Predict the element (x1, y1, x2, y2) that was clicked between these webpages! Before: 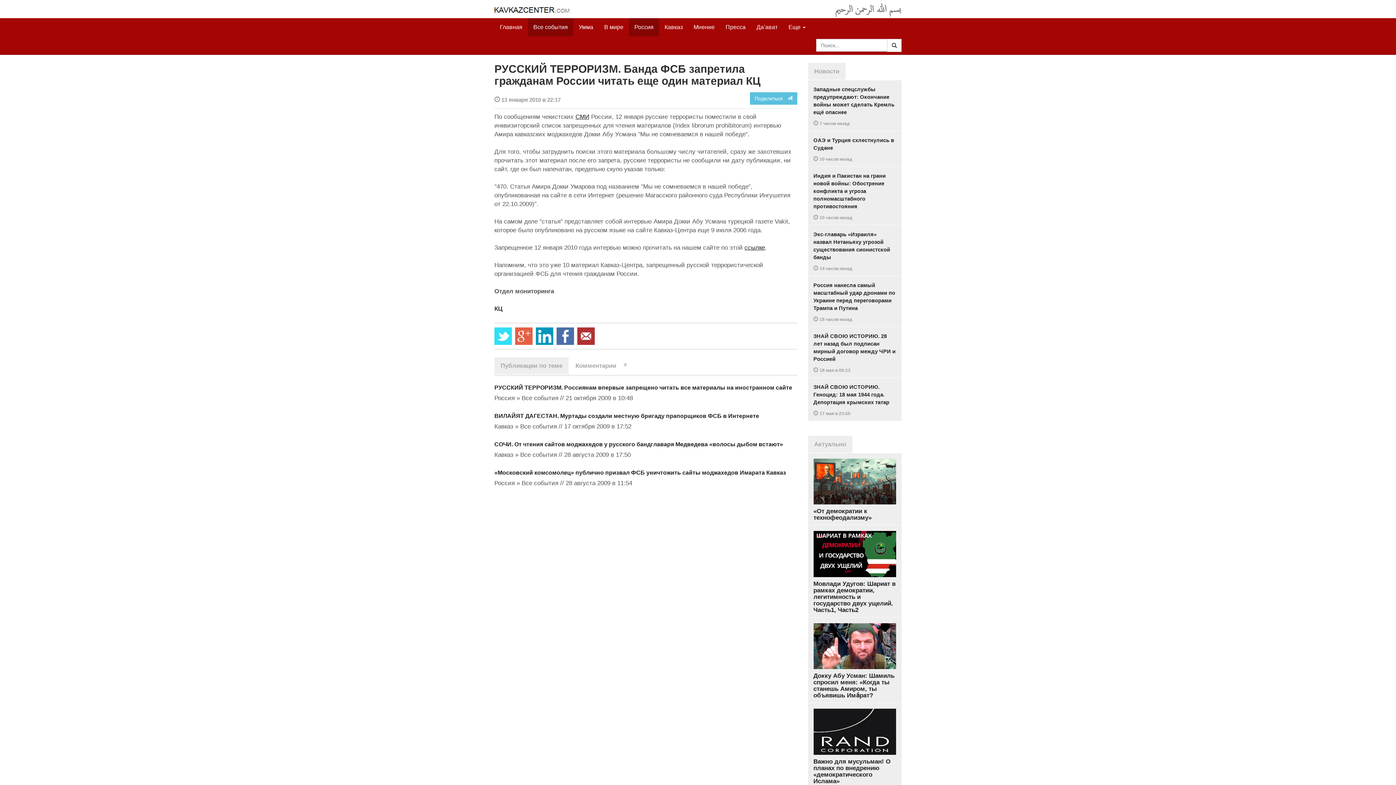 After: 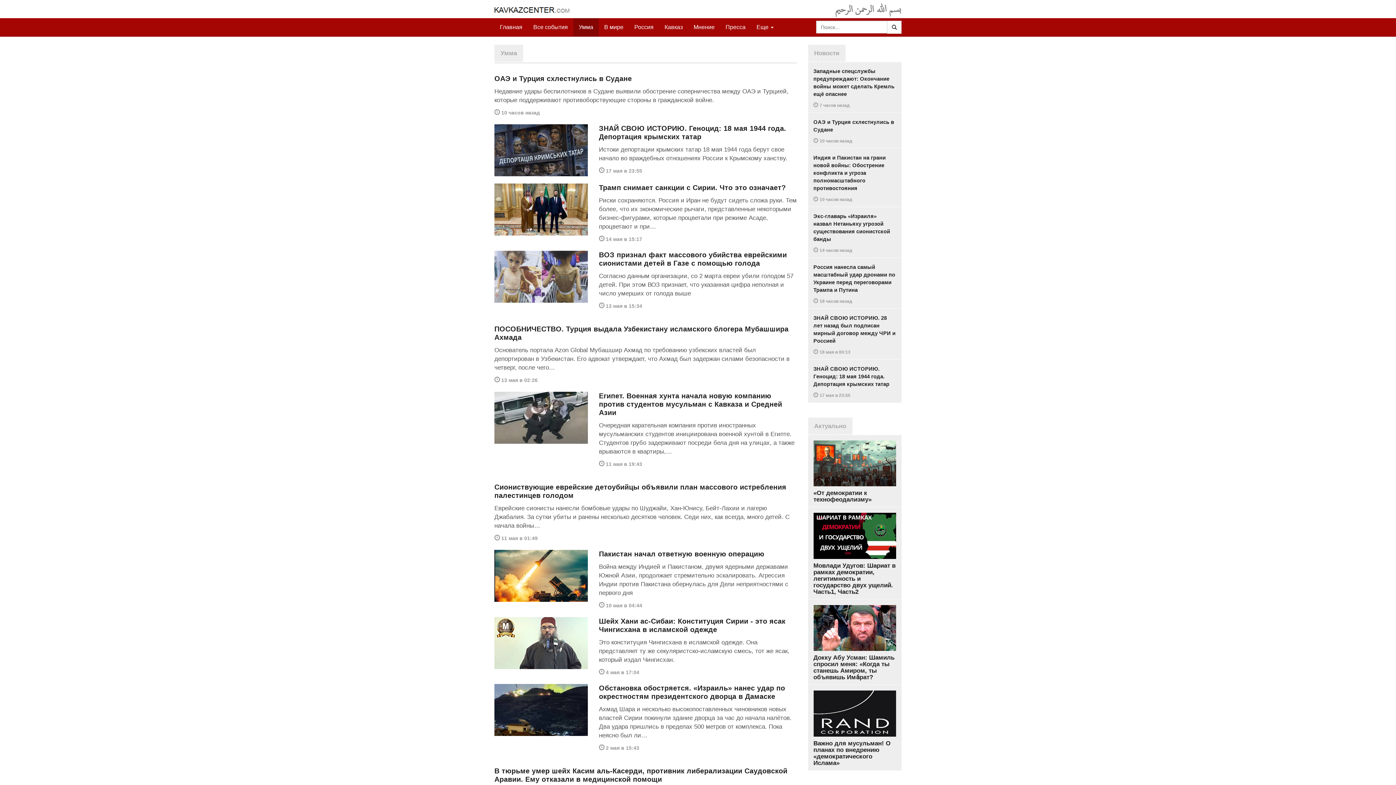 Action: label: Умма bbox: (573, 18, 598, 36)